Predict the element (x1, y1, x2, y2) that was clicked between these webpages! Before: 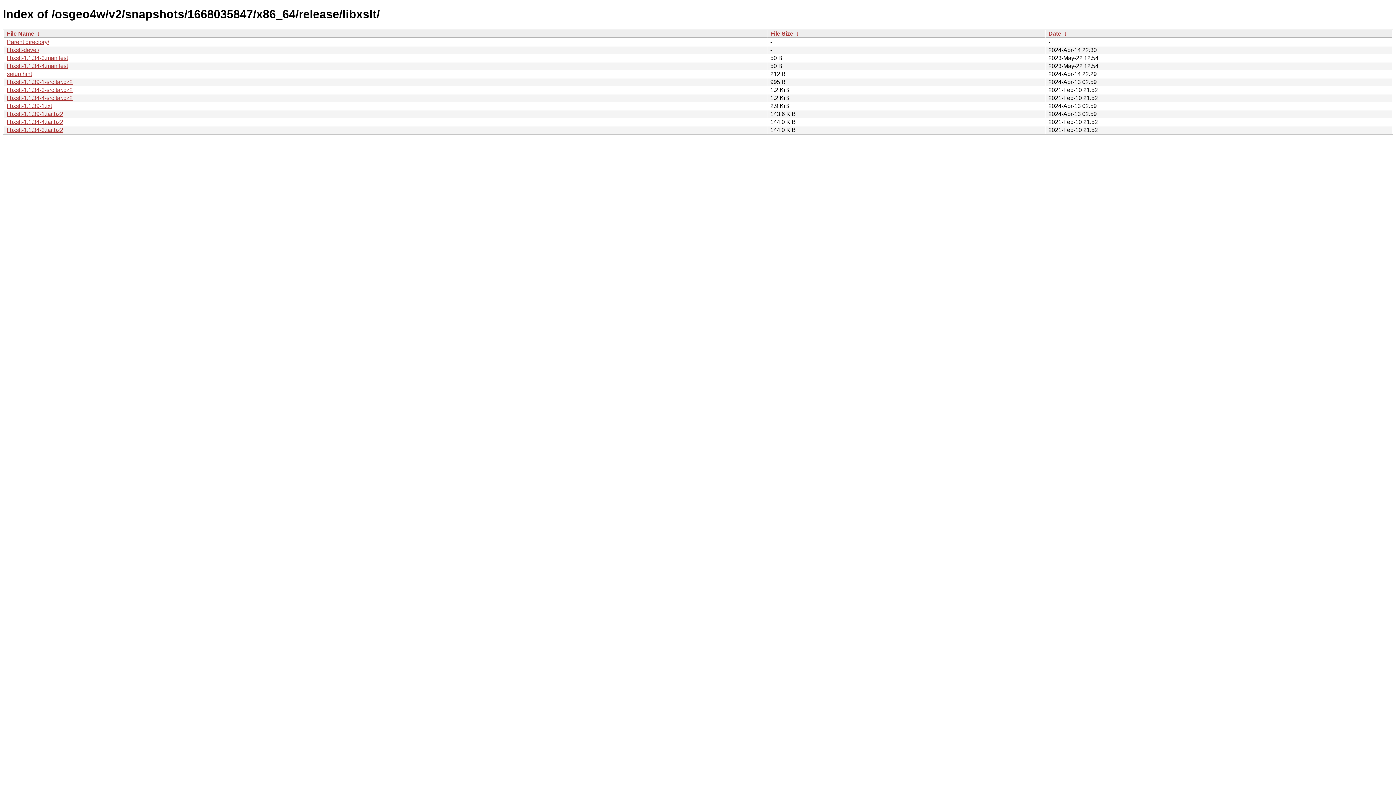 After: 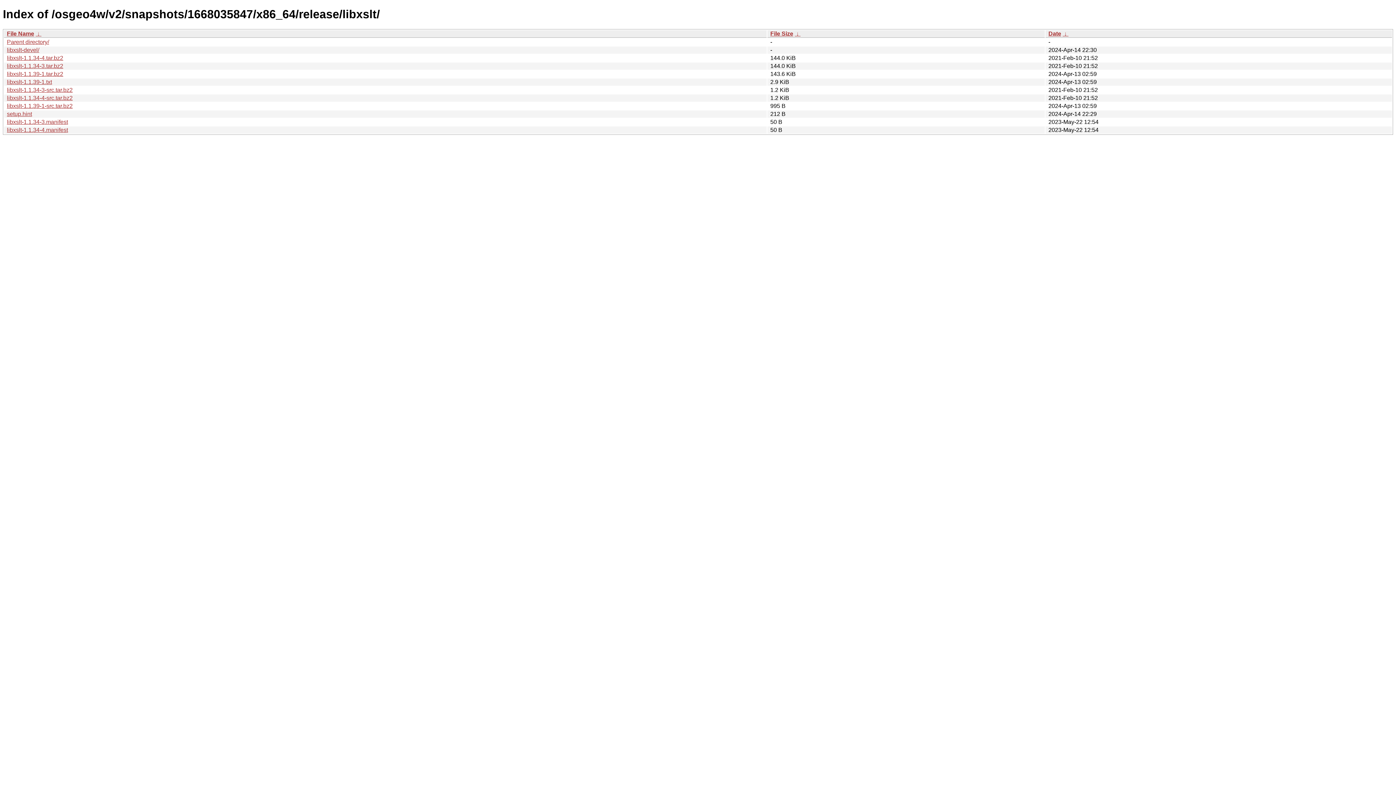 Action: label:  ↓  bbox: (794, 30, 800, 36)